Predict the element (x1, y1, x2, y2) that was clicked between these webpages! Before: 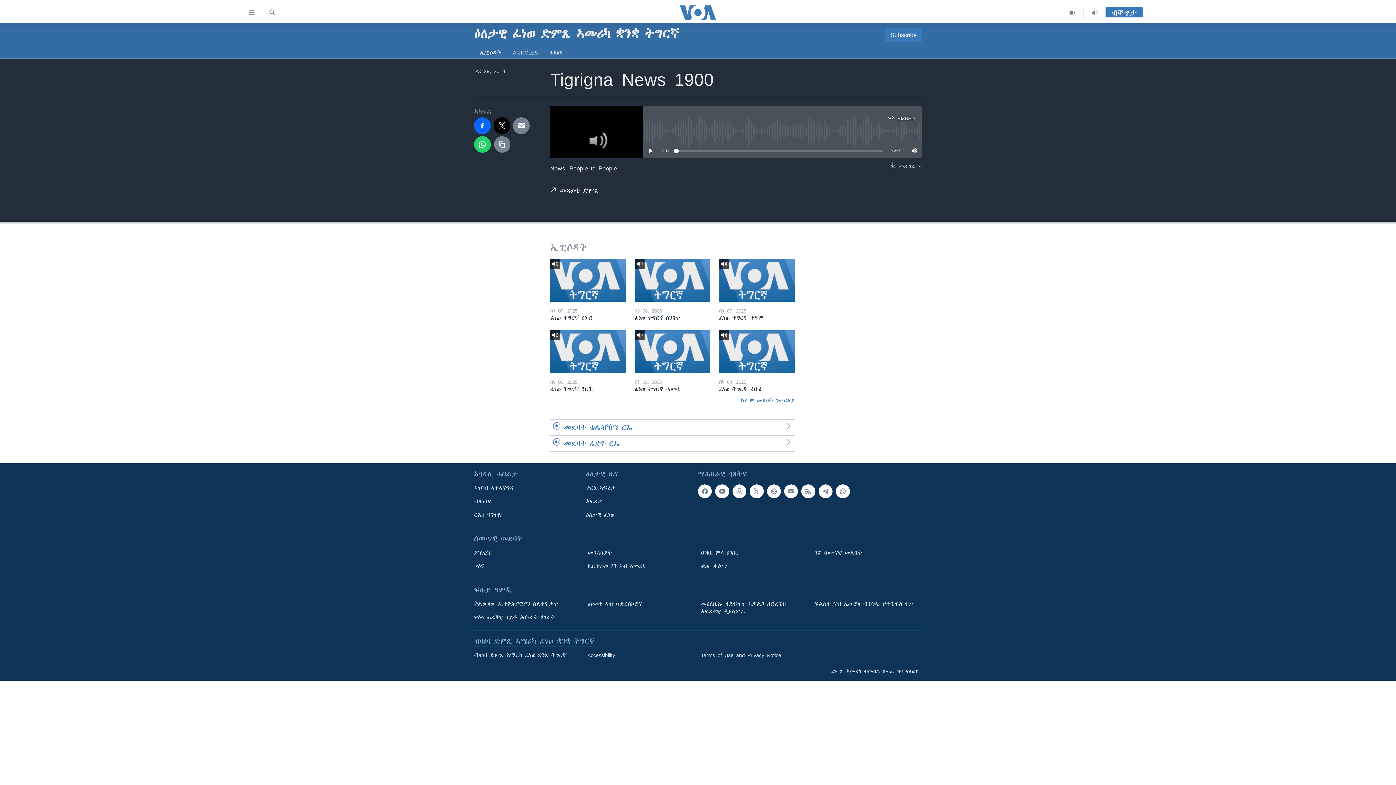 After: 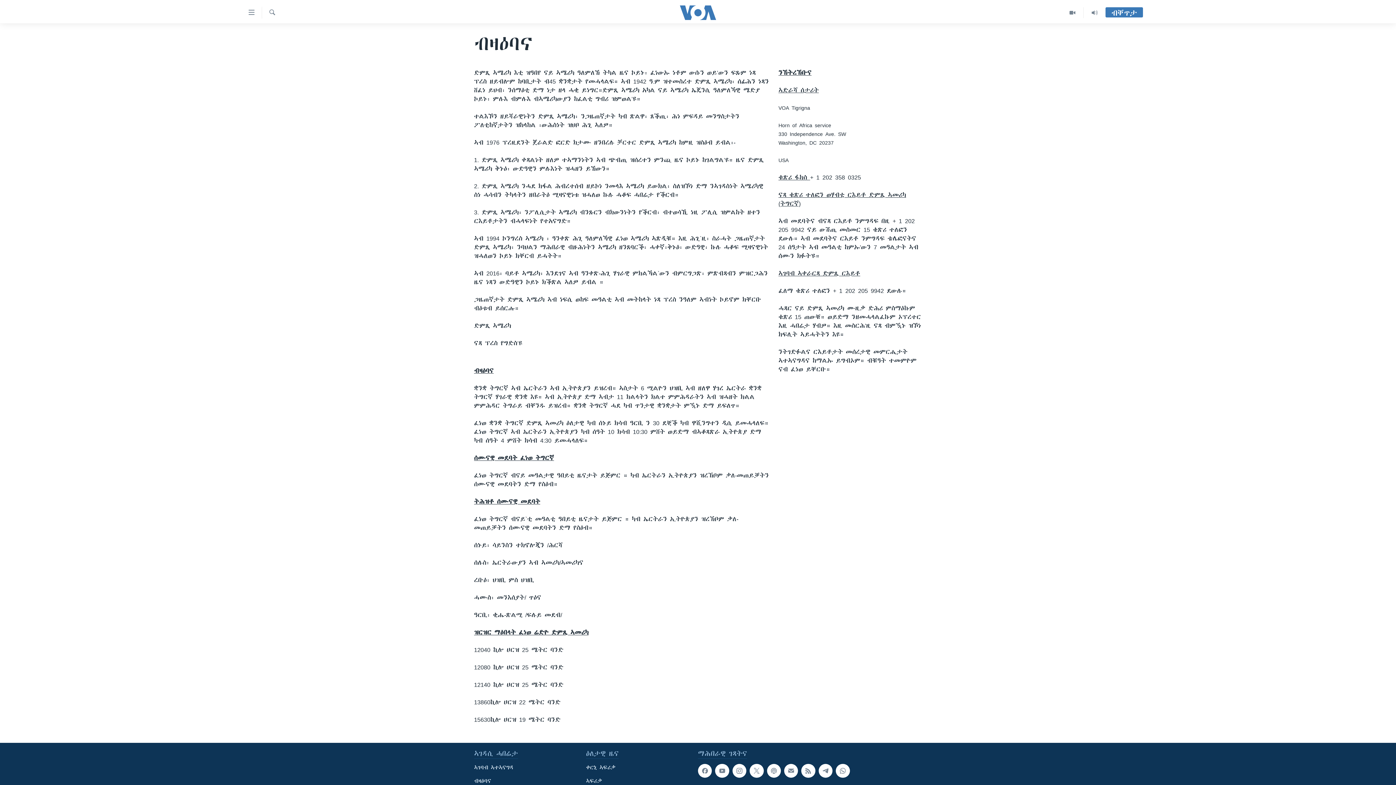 Action: label: ብዛዕባና bbox: (474, 498, 581, 505)